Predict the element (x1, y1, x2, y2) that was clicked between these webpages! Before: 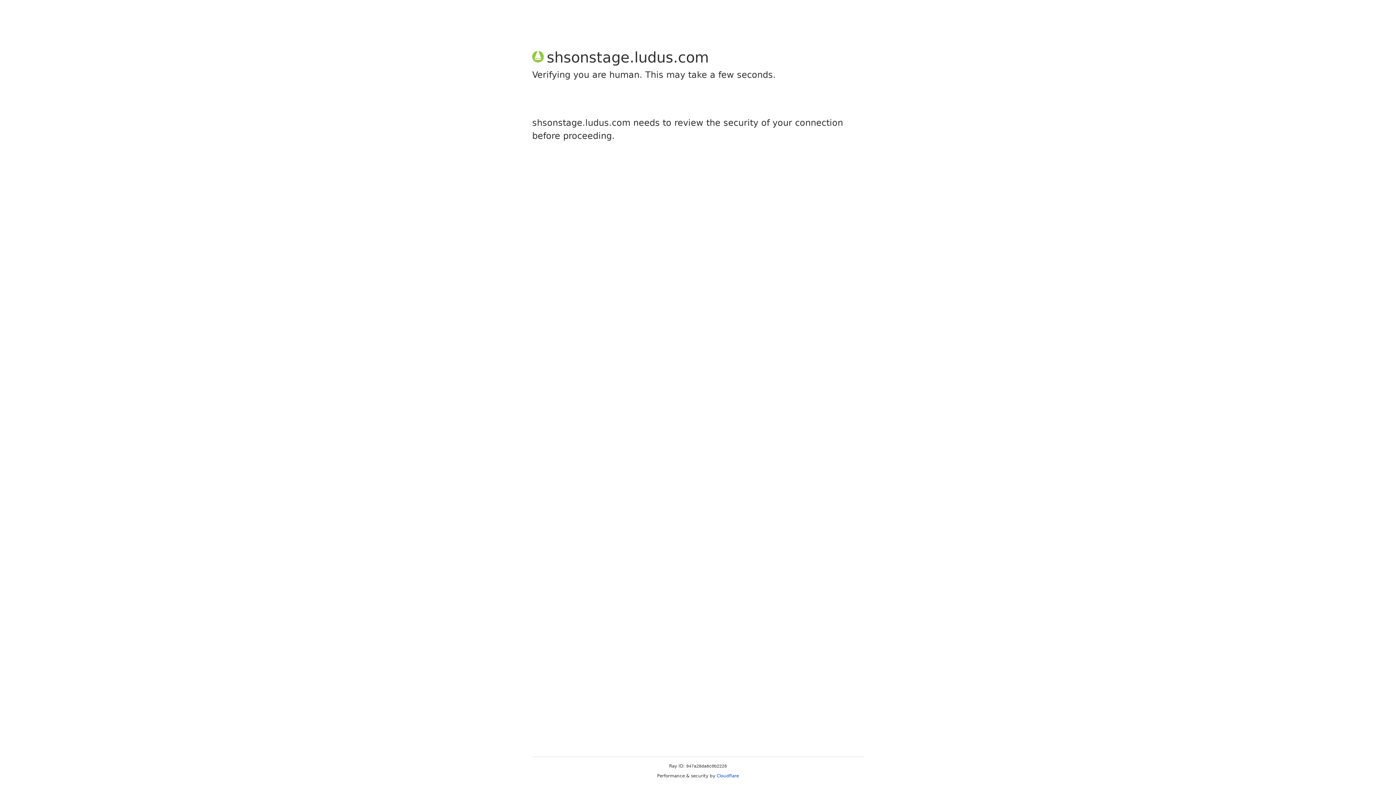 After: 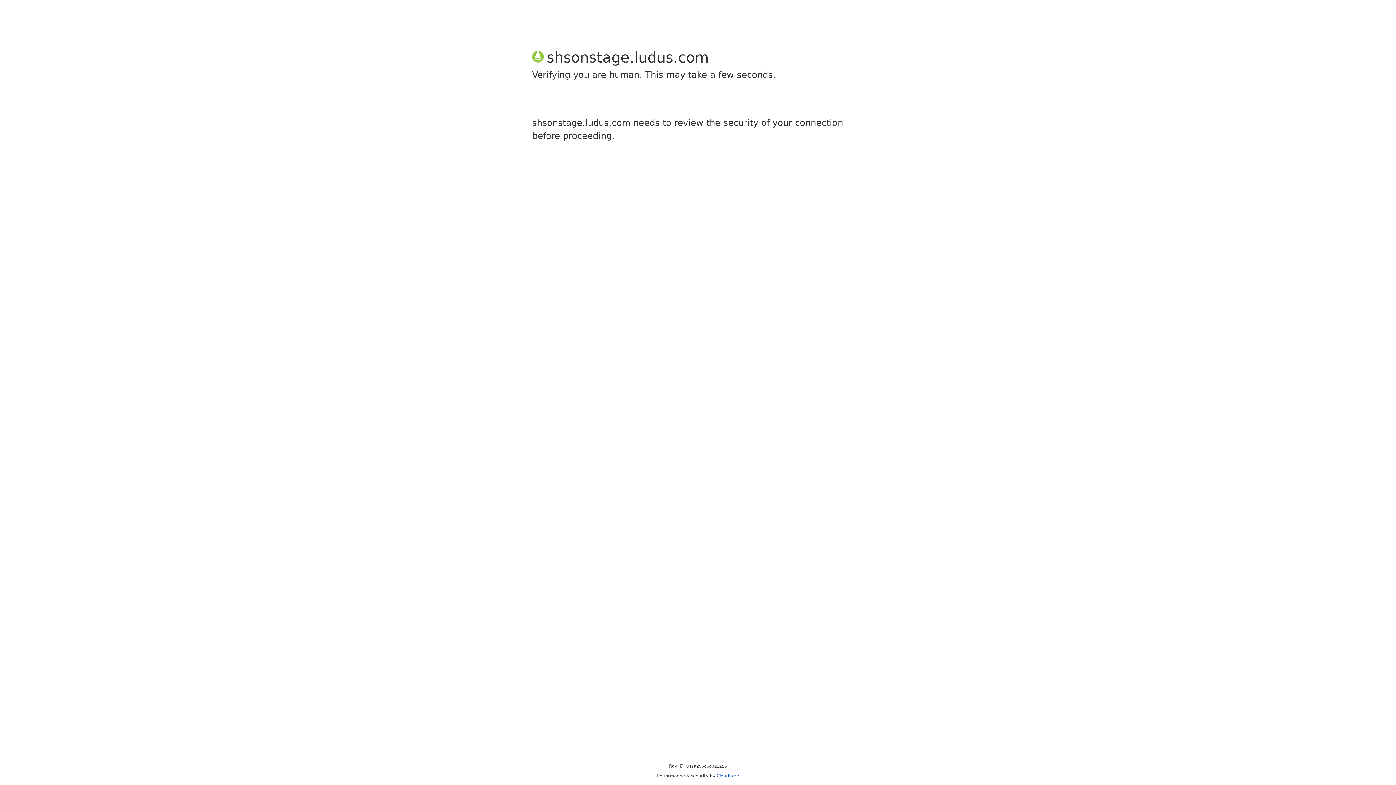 Action: bbox: (716, 773, 739, 778) label: Cloudflare